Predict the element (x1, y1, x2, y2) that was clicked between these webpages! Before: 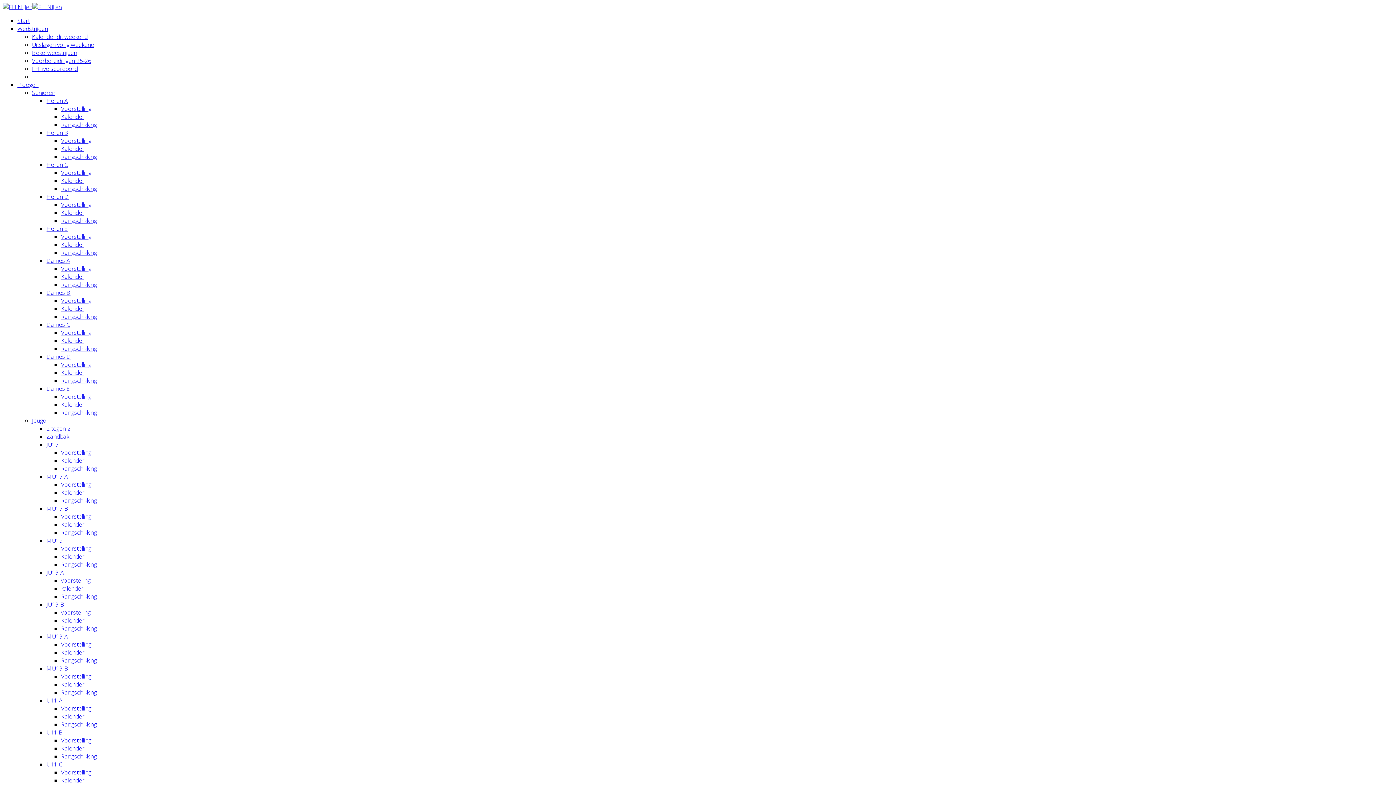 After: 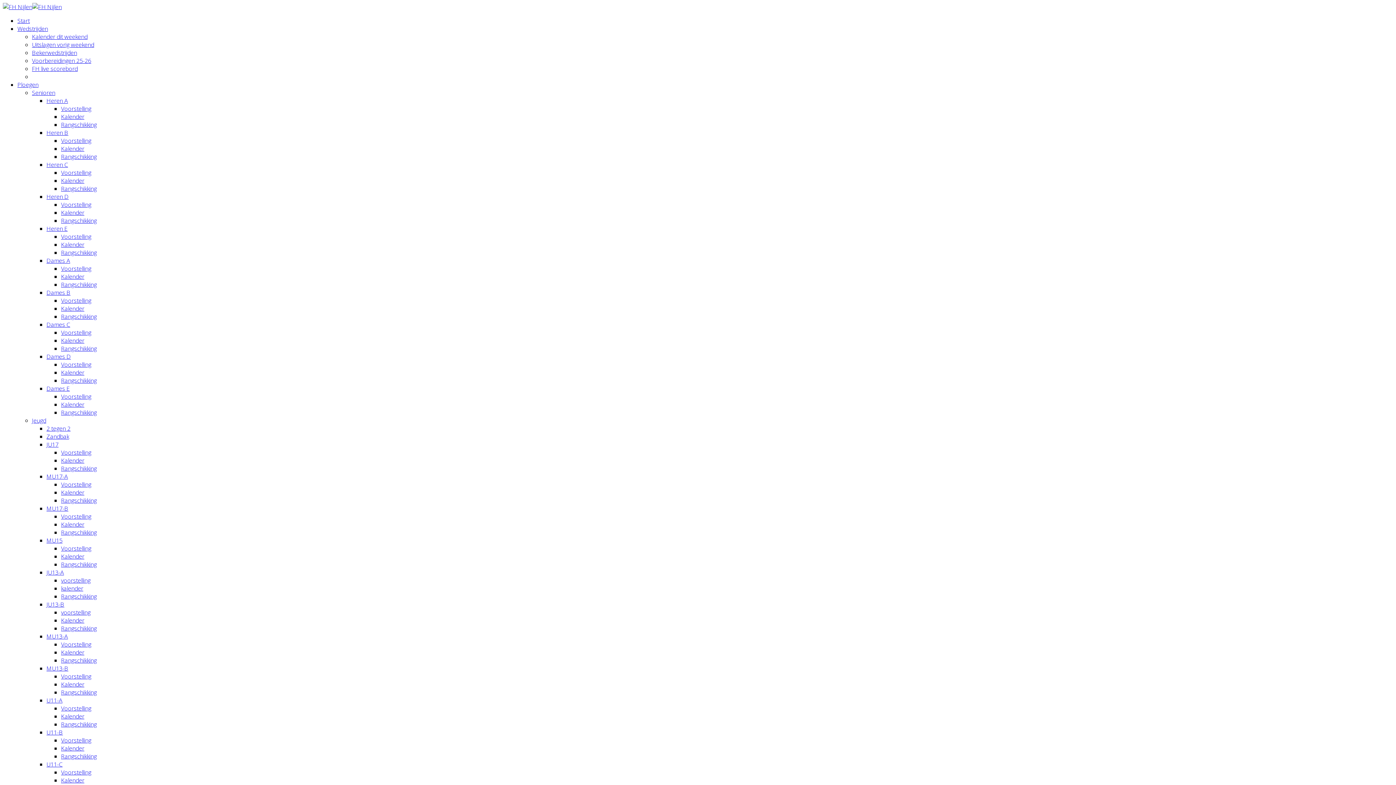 Action: label: JU13-B bbox: (46, 600, 64, 608)